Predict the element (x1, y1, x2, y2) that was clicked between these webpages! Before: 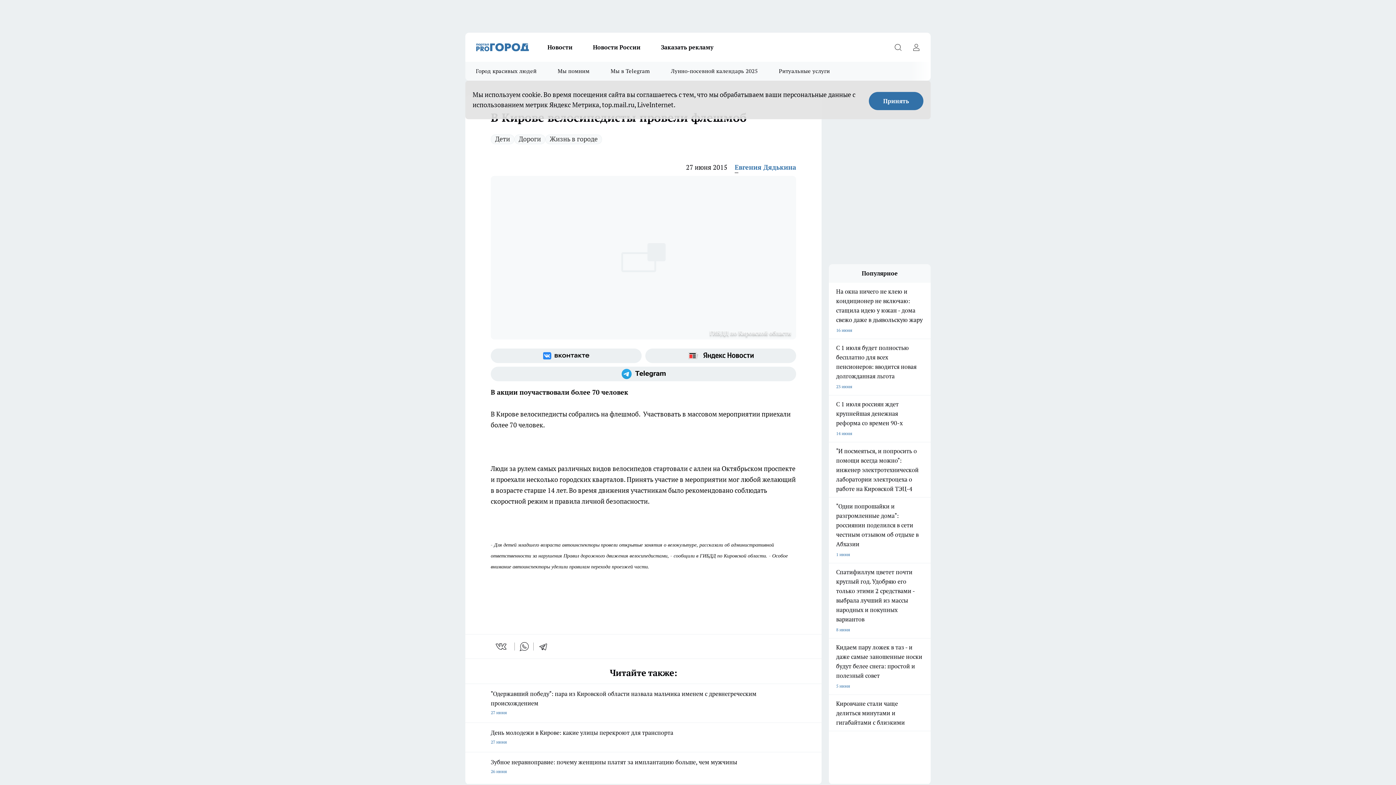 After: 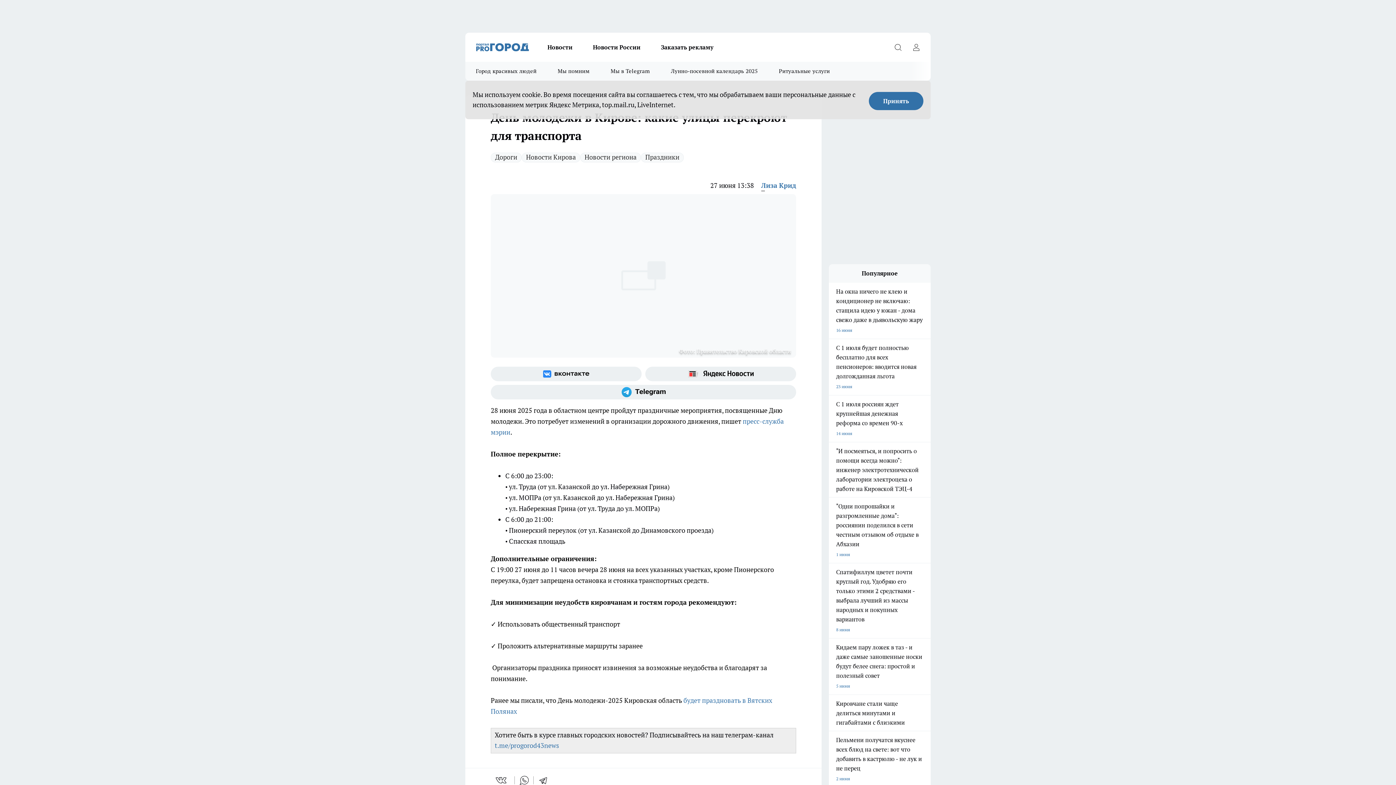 Action: label: День молодежи в Кирове: какие улицы перекроют для транспорта
27 июня bbox: (490, 722, 796, 747)